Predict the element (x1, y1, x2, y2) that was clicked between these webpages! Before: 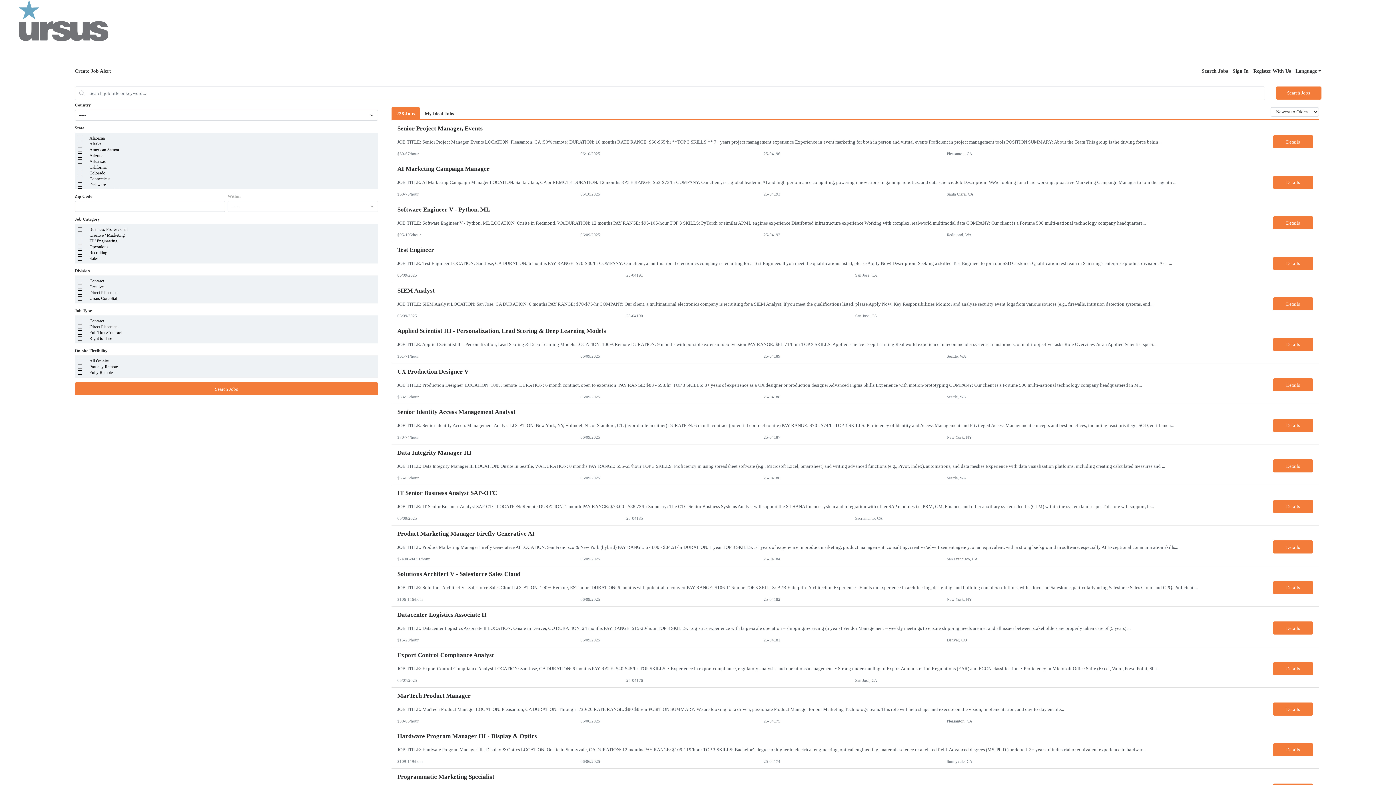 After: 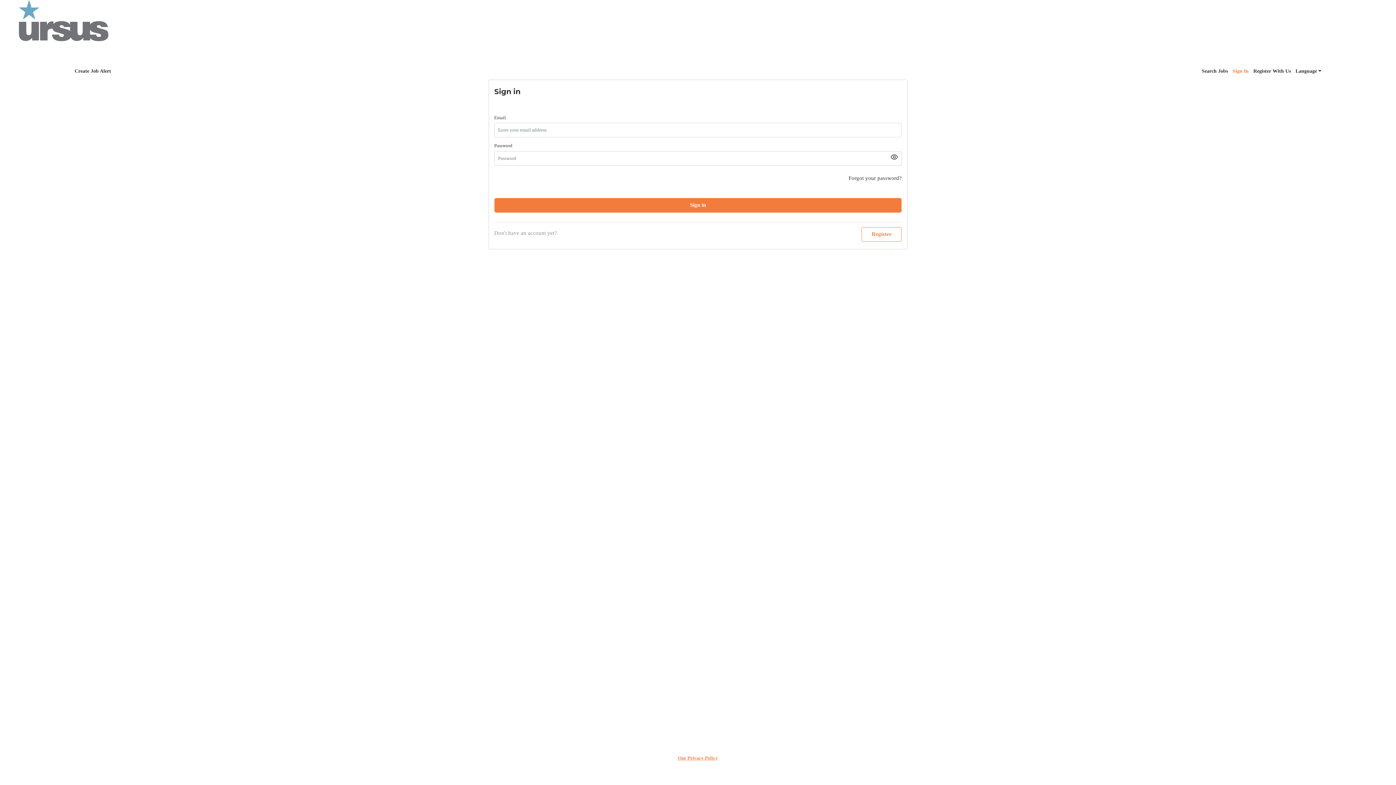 Action: bbox: (1232, 67, 1248, 74) label: Sign In